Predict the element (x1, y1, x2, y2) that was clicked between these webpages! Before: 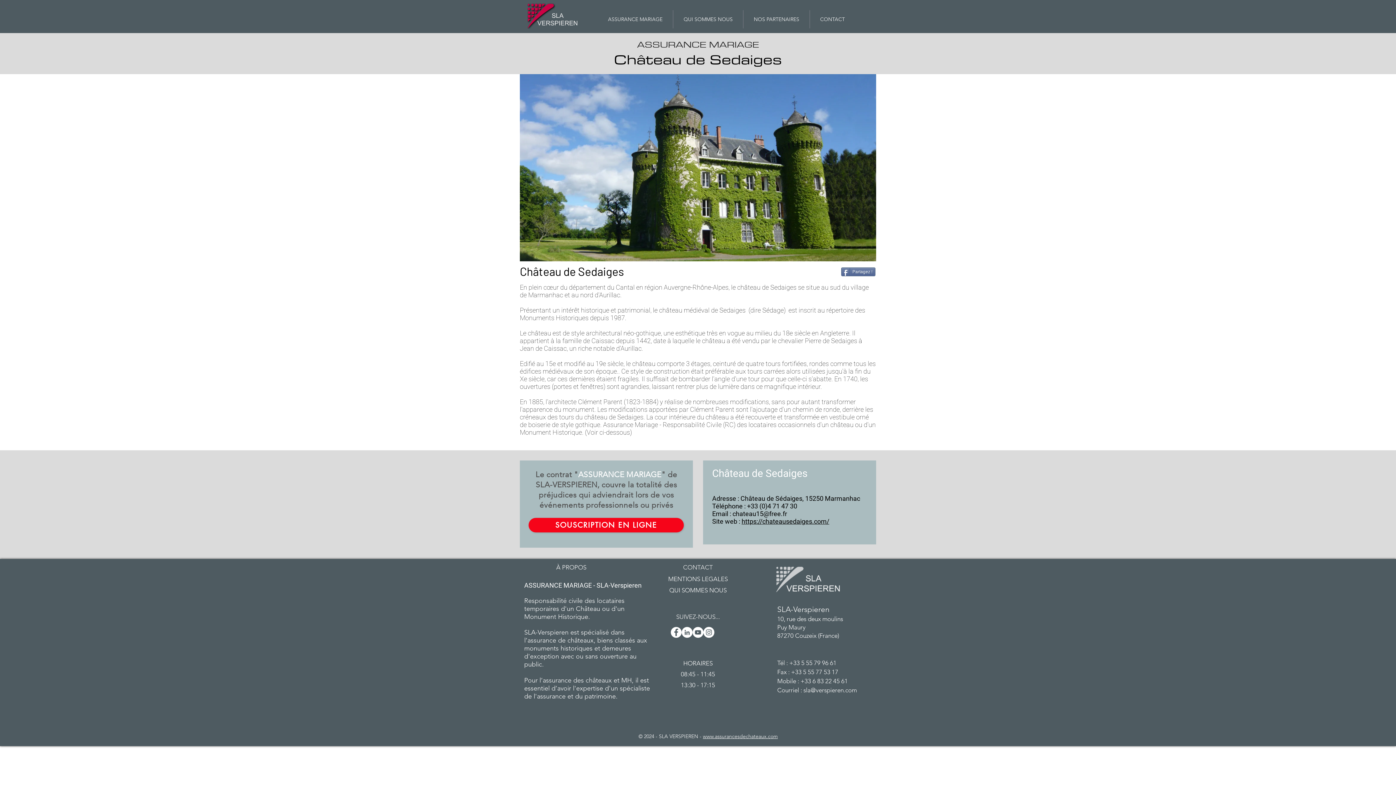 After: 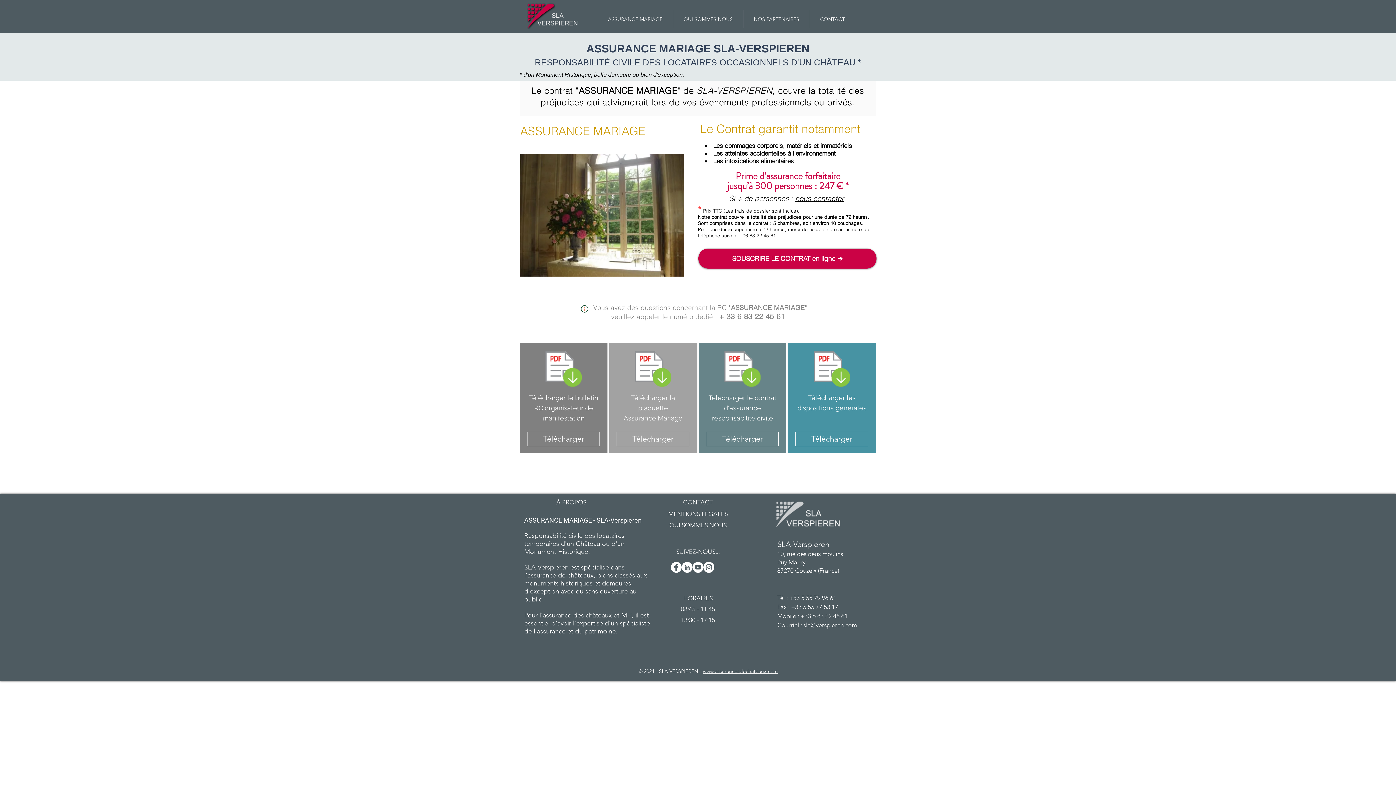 Action: label: ASSURANCE MARIAGE bbox: (597, 10, 673, 28)